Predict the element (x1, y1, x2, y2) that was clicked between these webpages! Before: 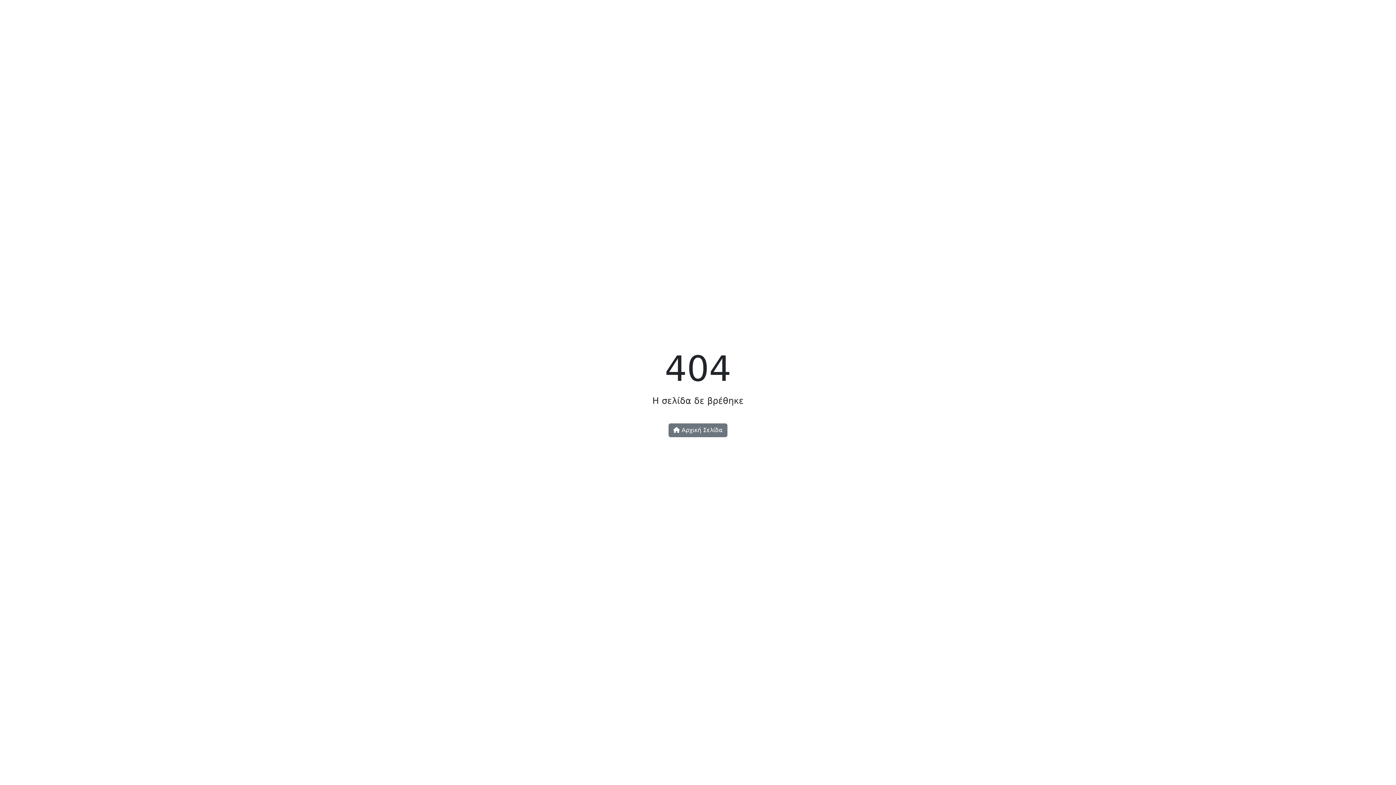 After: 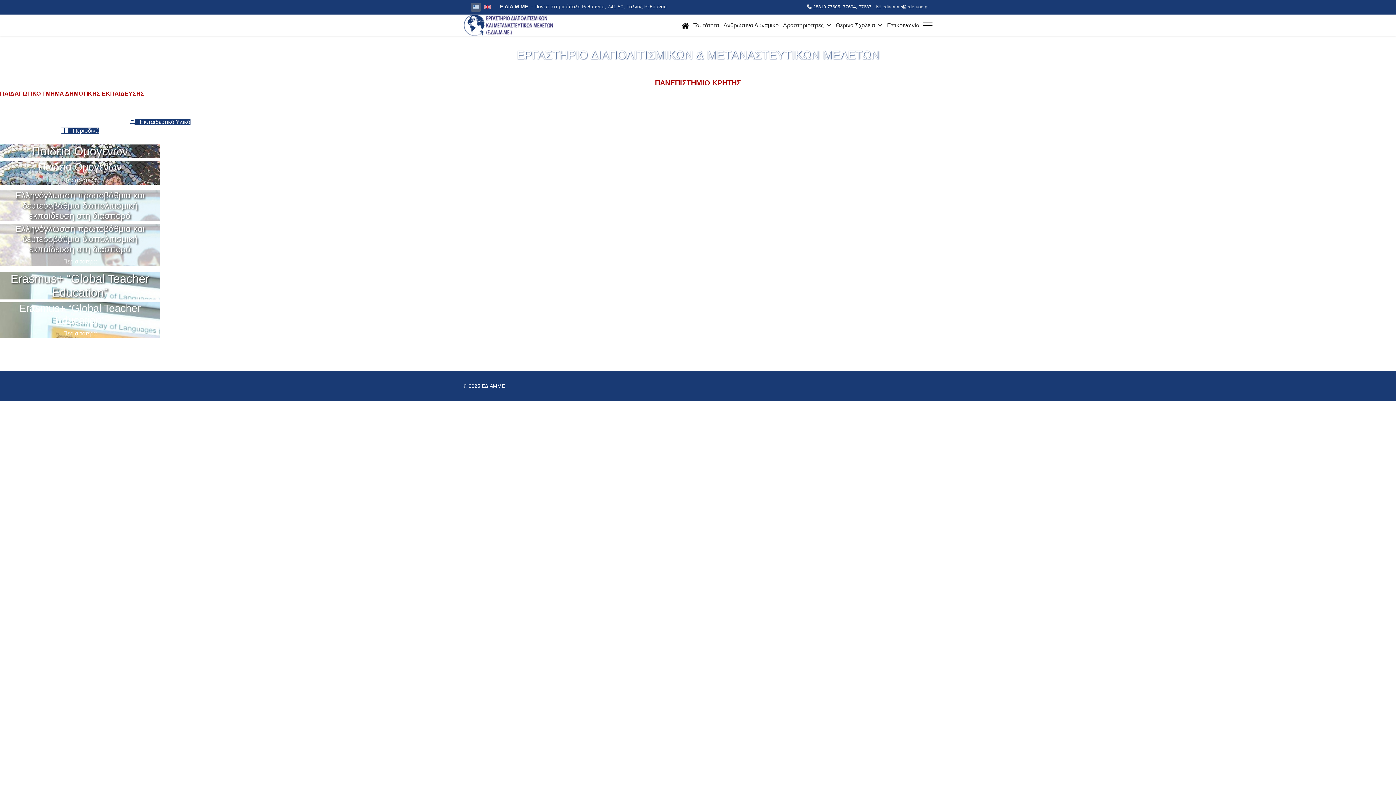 Action: bbox: (668, 423, 727, 437) label:  Αρχική Σελίδα